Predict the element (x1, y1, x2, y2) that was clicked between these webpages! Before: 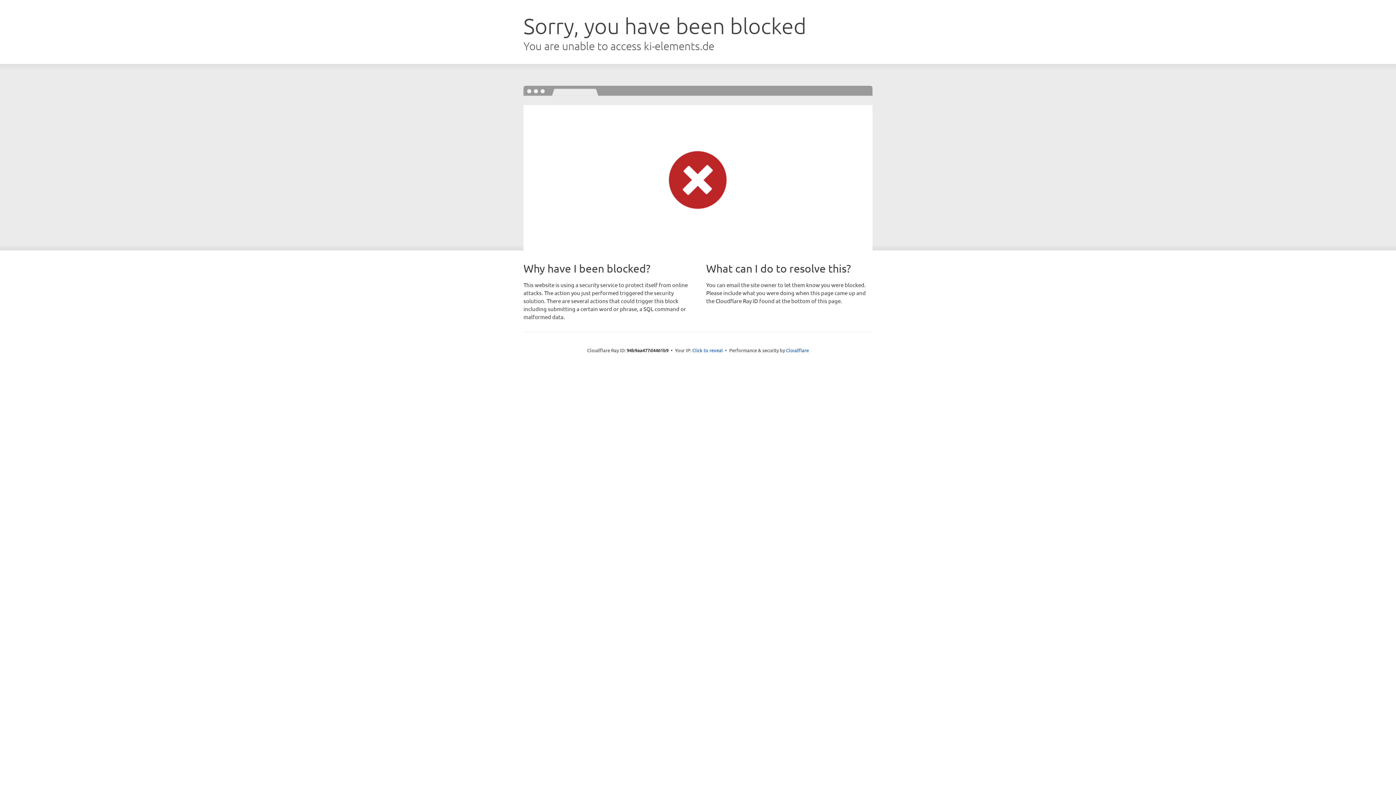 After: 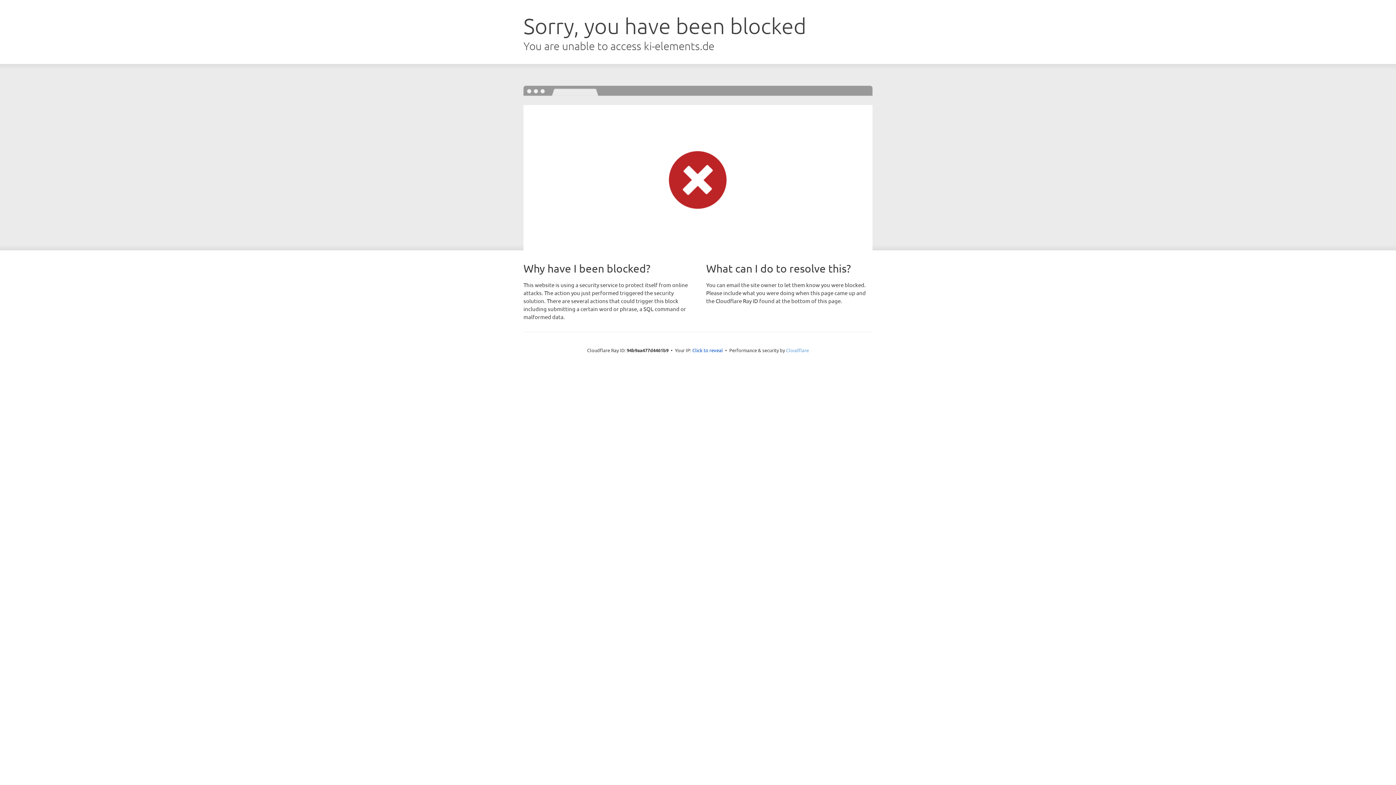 Action: label: Cloudflare bbox: (786, 347, 809, 353)